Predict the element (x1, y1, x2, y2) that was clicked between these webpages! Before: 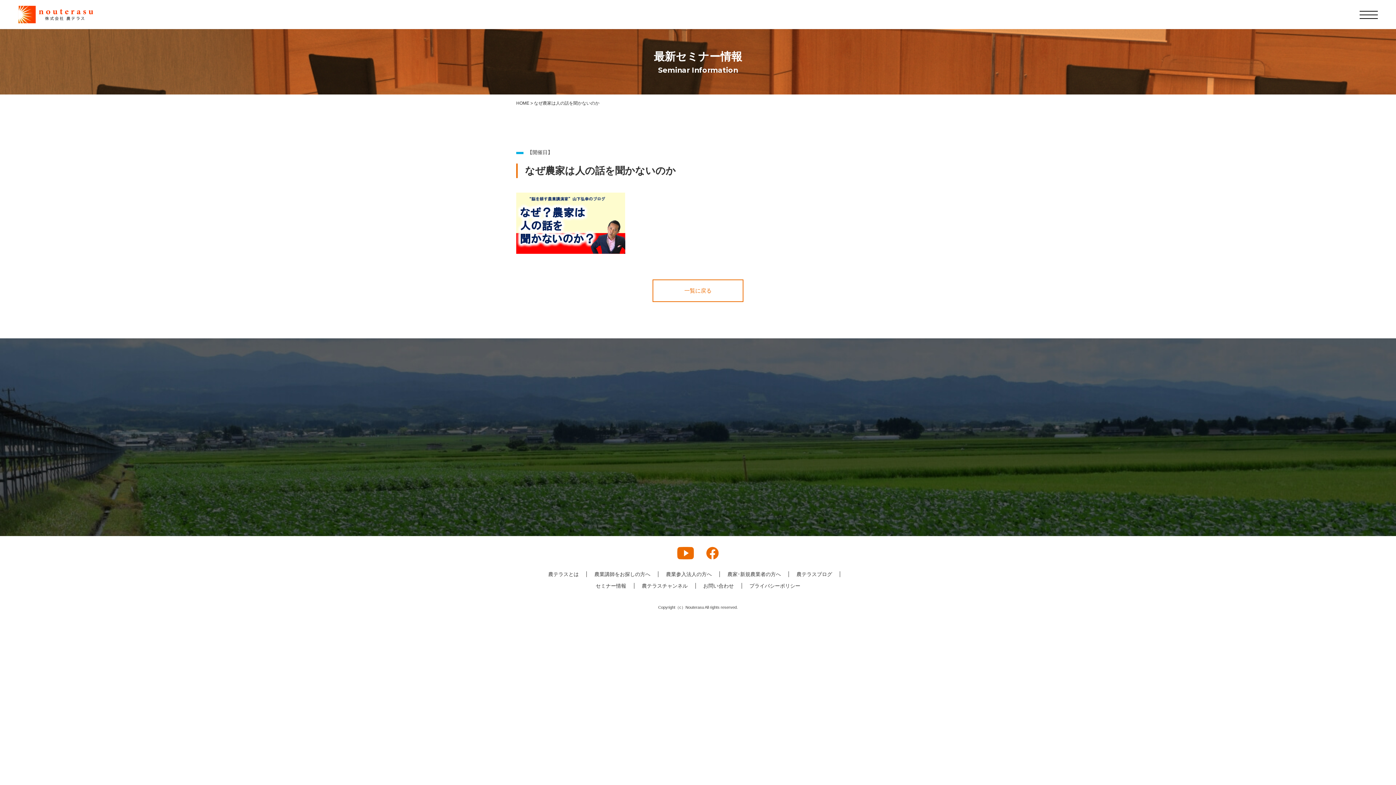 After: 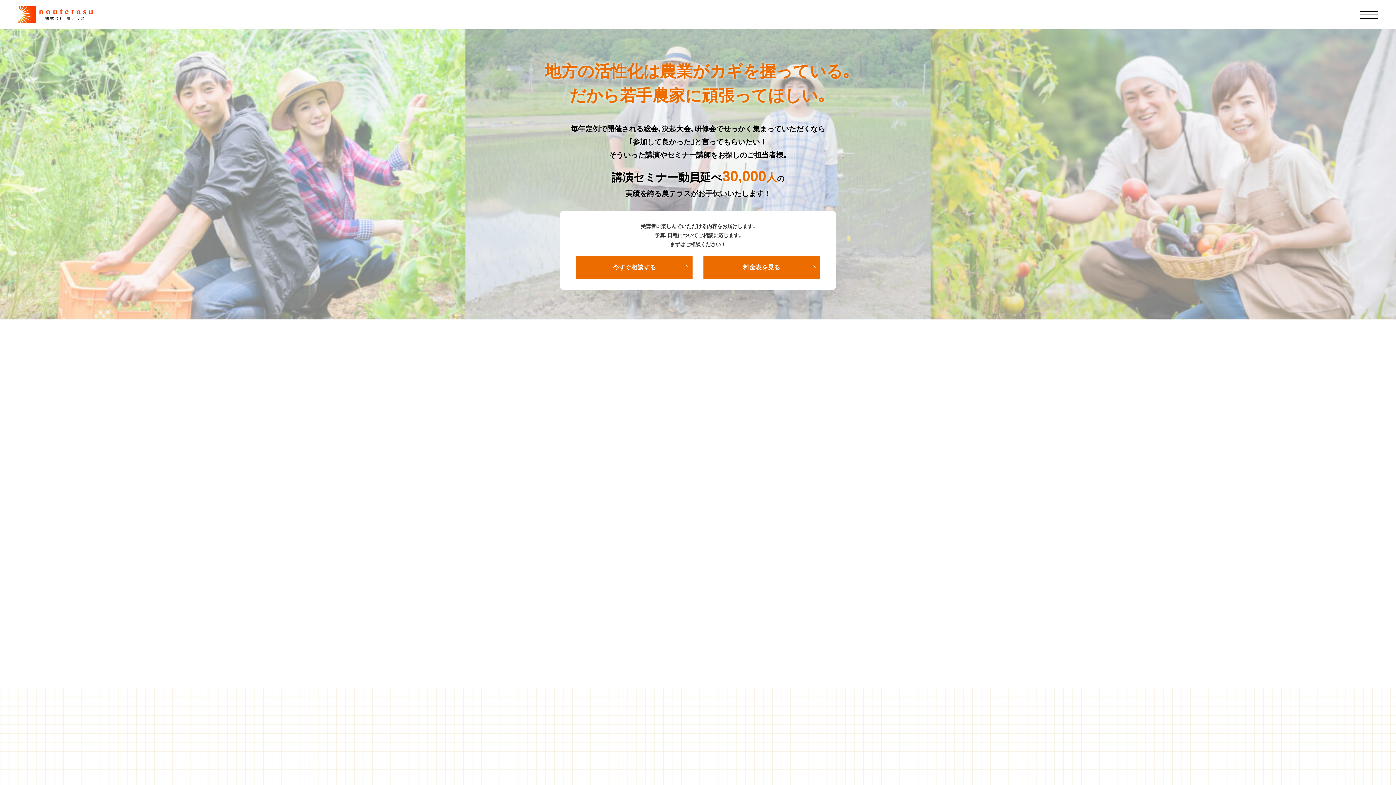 Action: bbox: (594, 571, 658, 577) label: 農業講師をお探しの方へ